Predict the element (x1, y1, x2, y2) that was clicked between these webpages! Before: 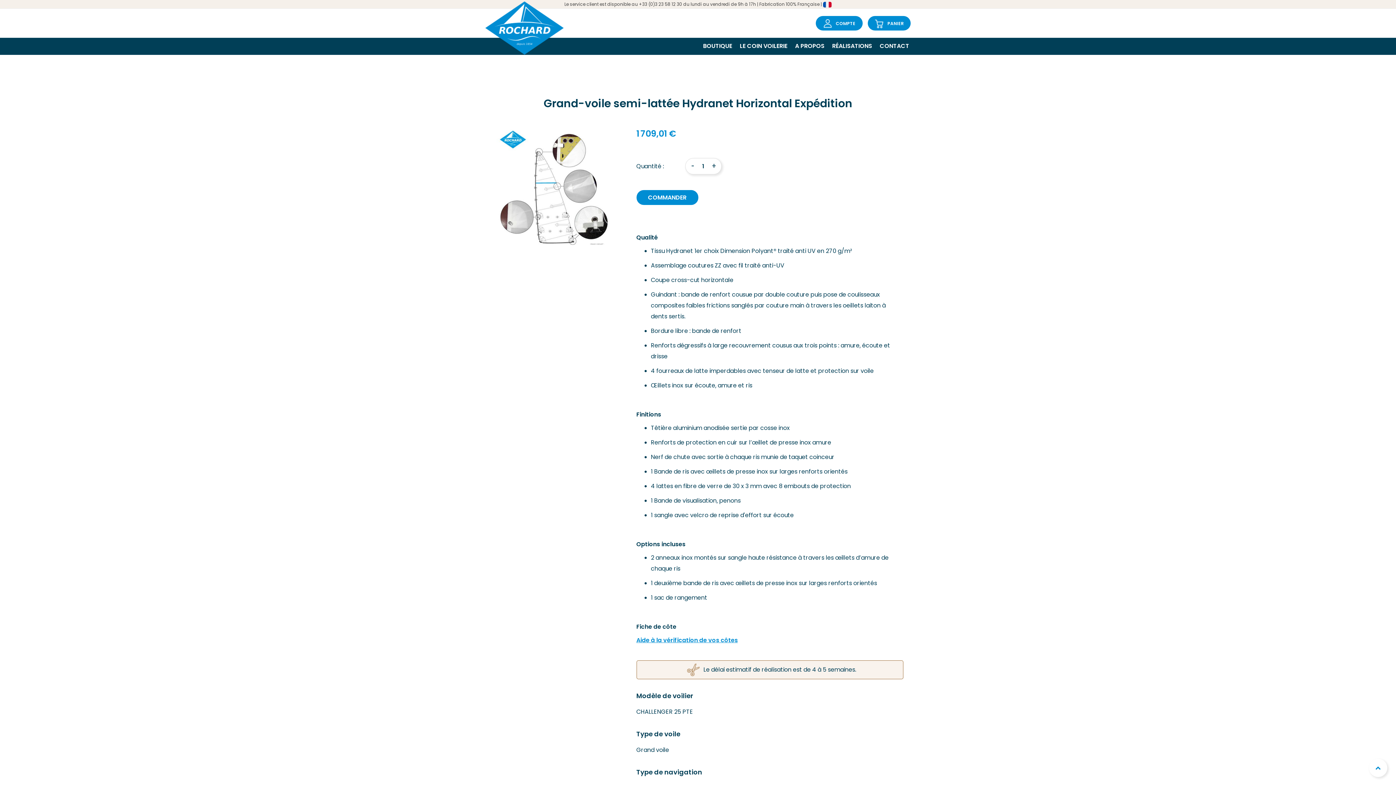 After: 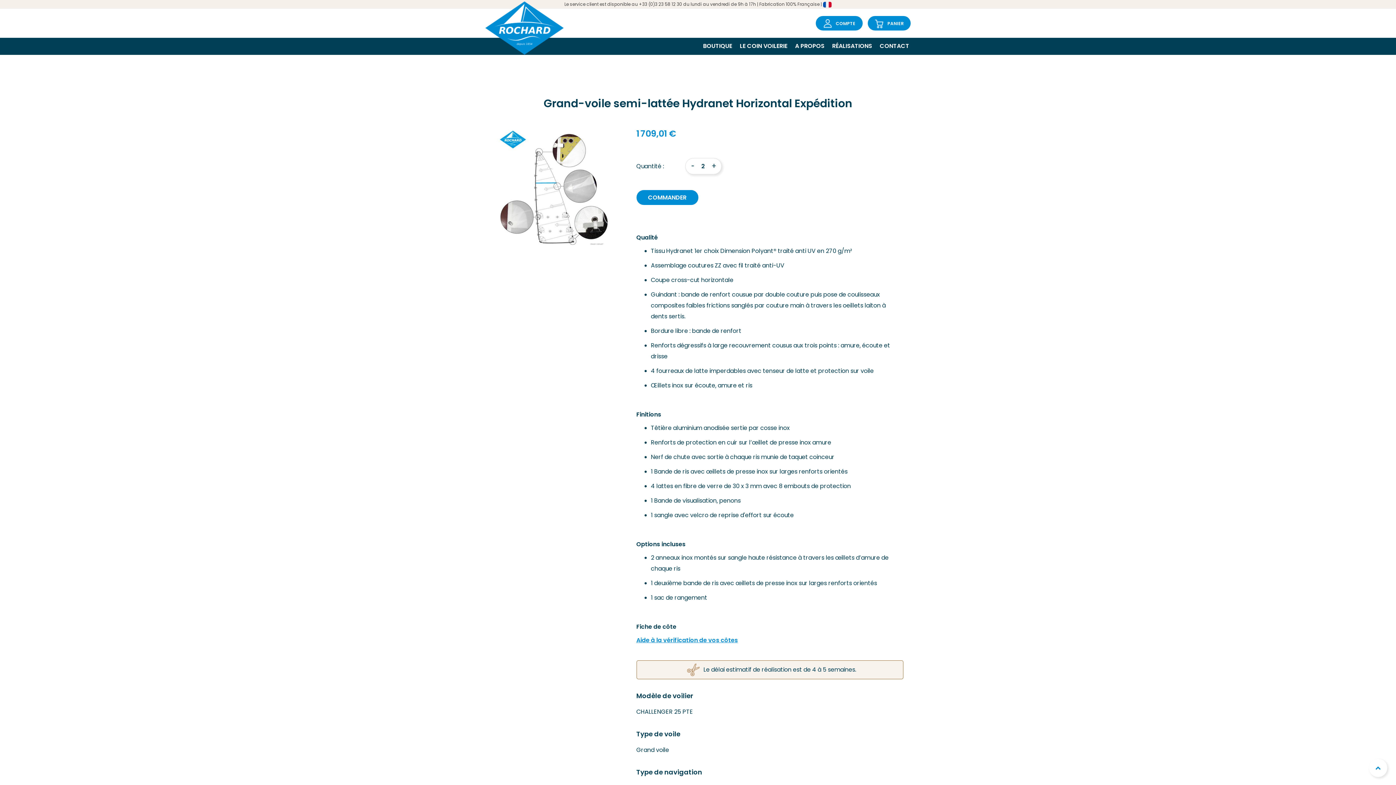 Action: bbox: (712, 158, 716, 172) label: +